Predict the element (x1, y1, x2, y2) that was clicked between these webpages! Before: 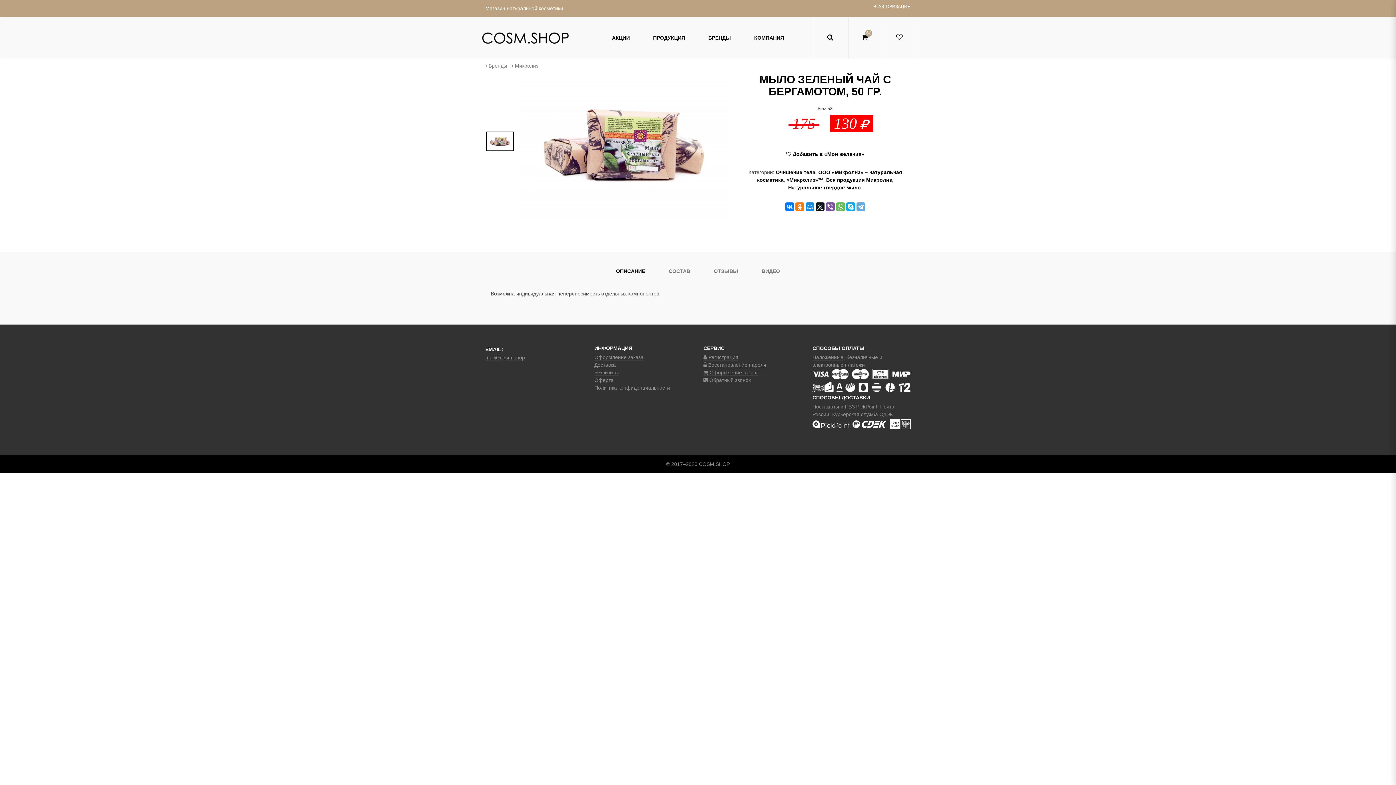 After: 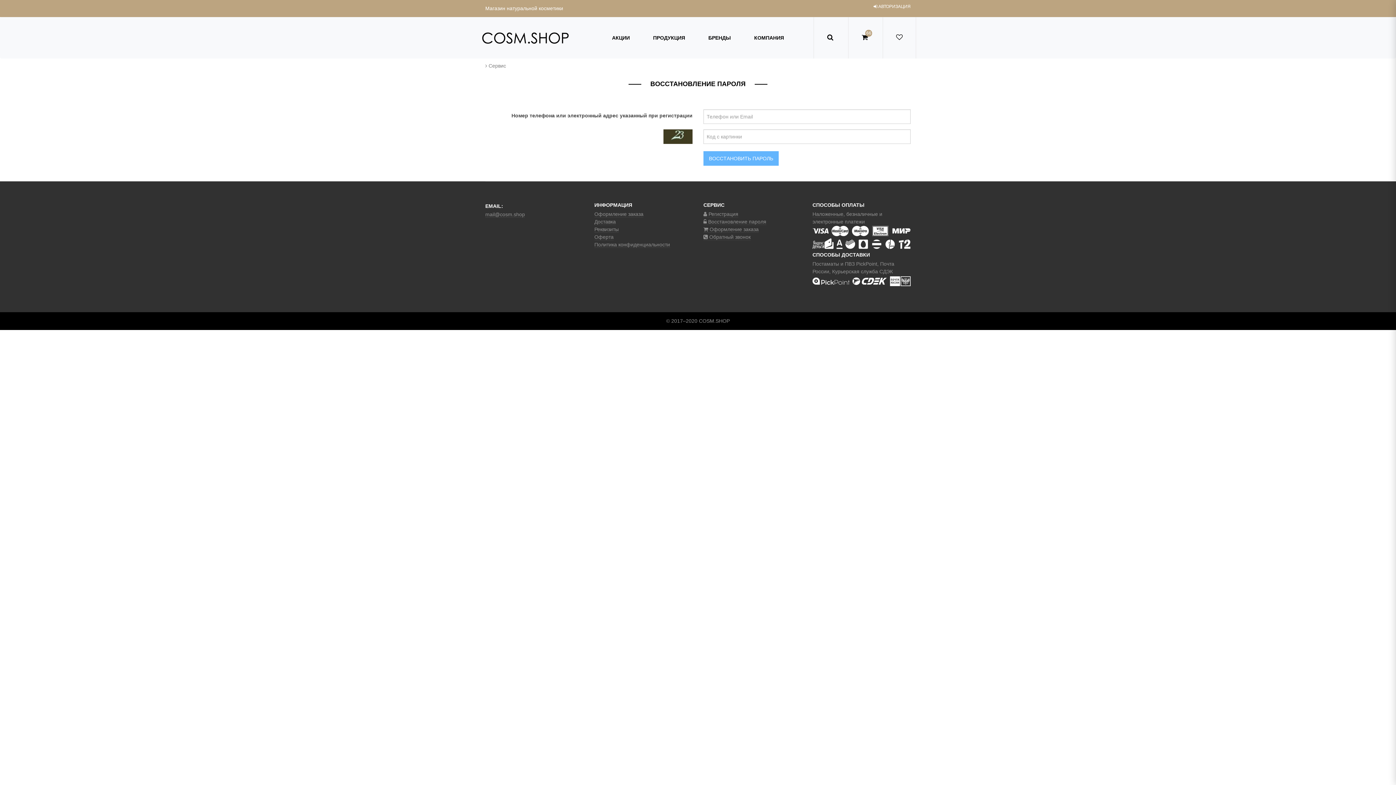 Action: label:  Восстановление пароля bbox: (703, 362, 766, 368)